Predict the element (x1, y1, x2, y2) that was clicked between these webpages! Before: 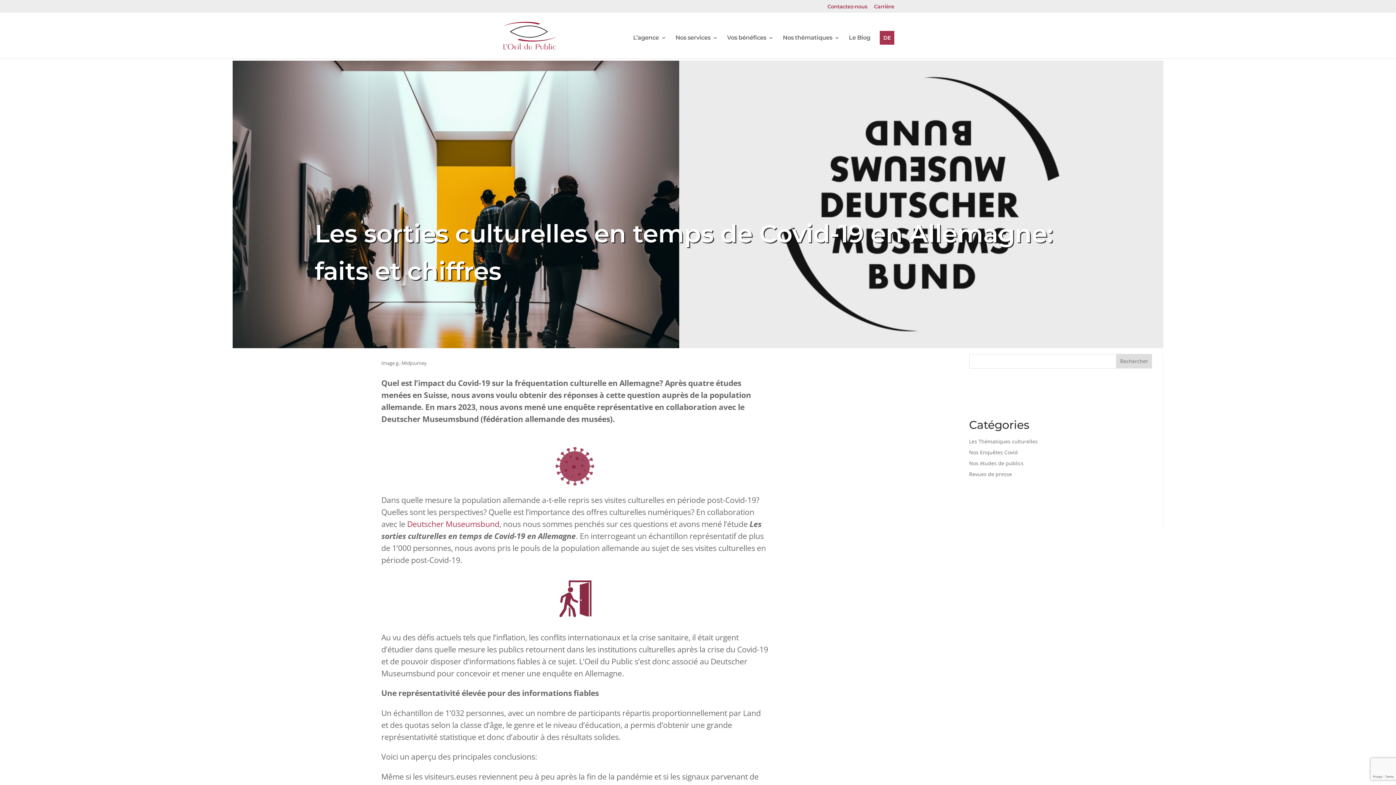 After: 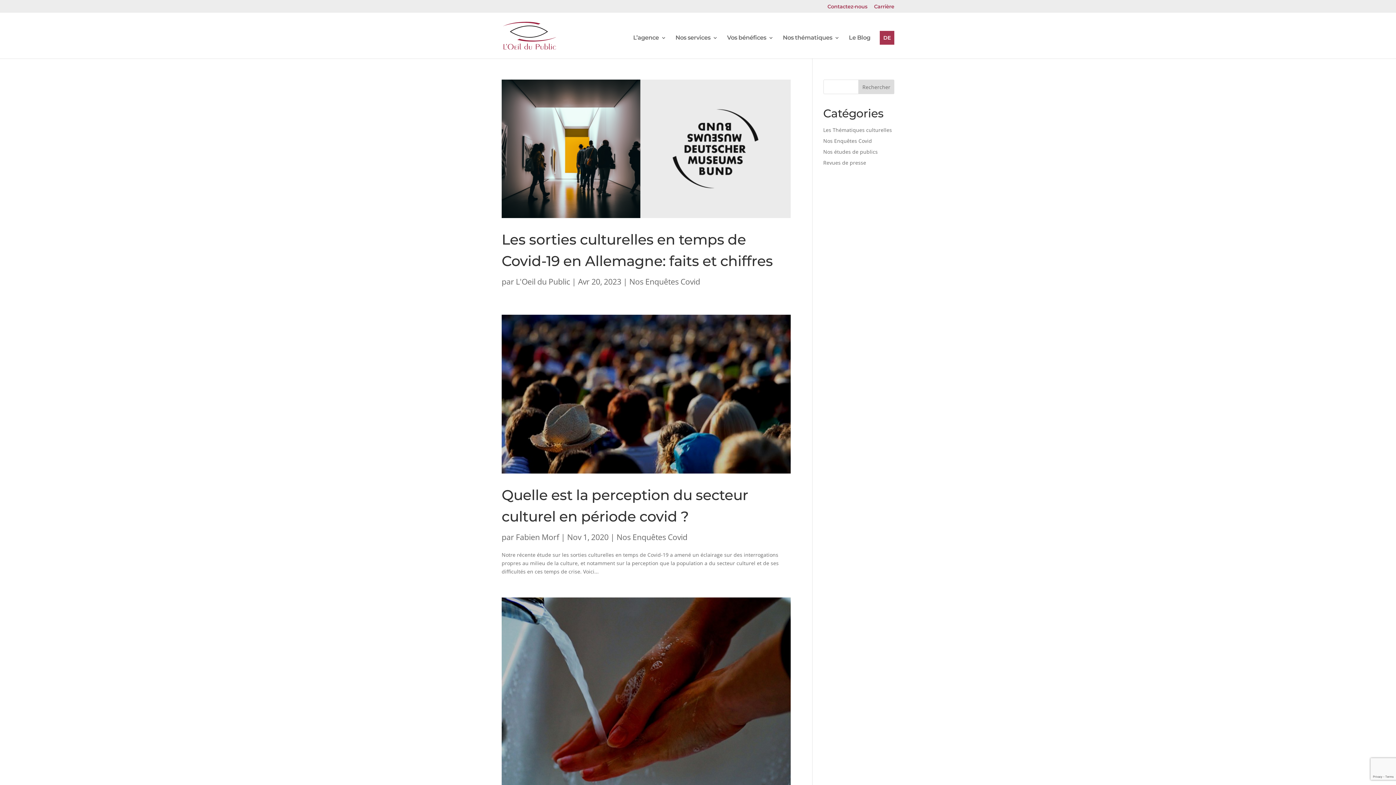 Action: bbox: (969, 449, 1018, 456) label: Nos Enquêtes Covid